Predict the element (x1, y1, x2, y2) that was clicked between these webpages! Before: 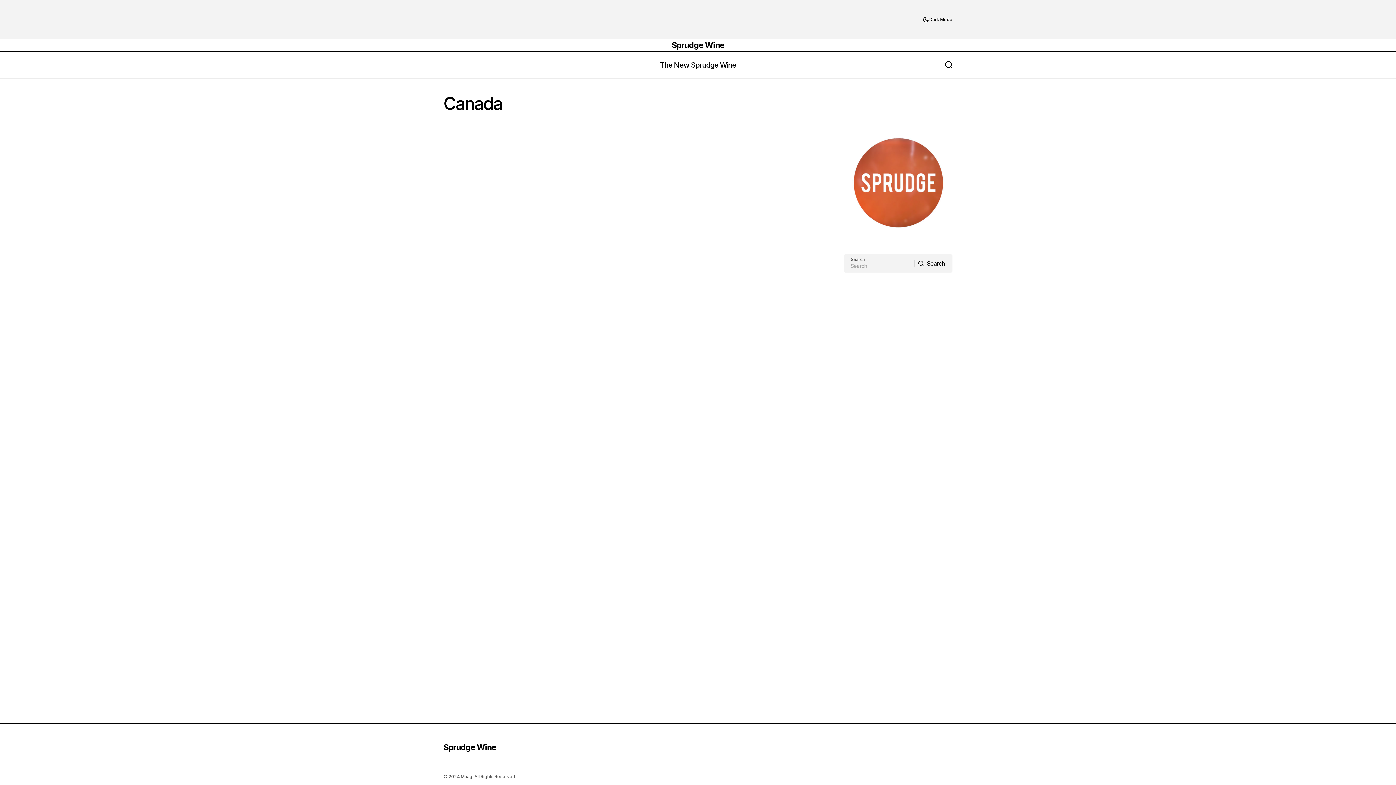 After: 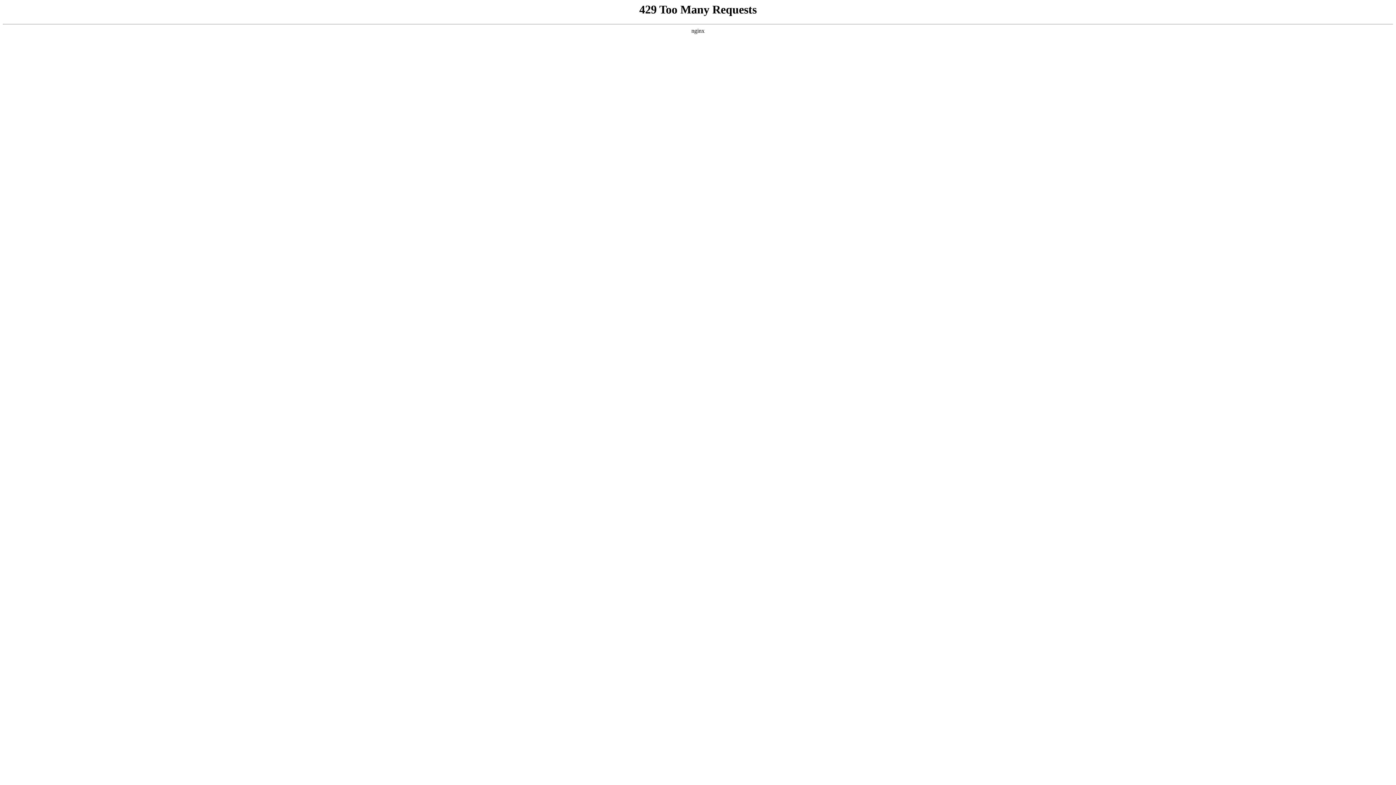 Action: label: Sprudge Wine bbox: (671, 39, 724, 51)